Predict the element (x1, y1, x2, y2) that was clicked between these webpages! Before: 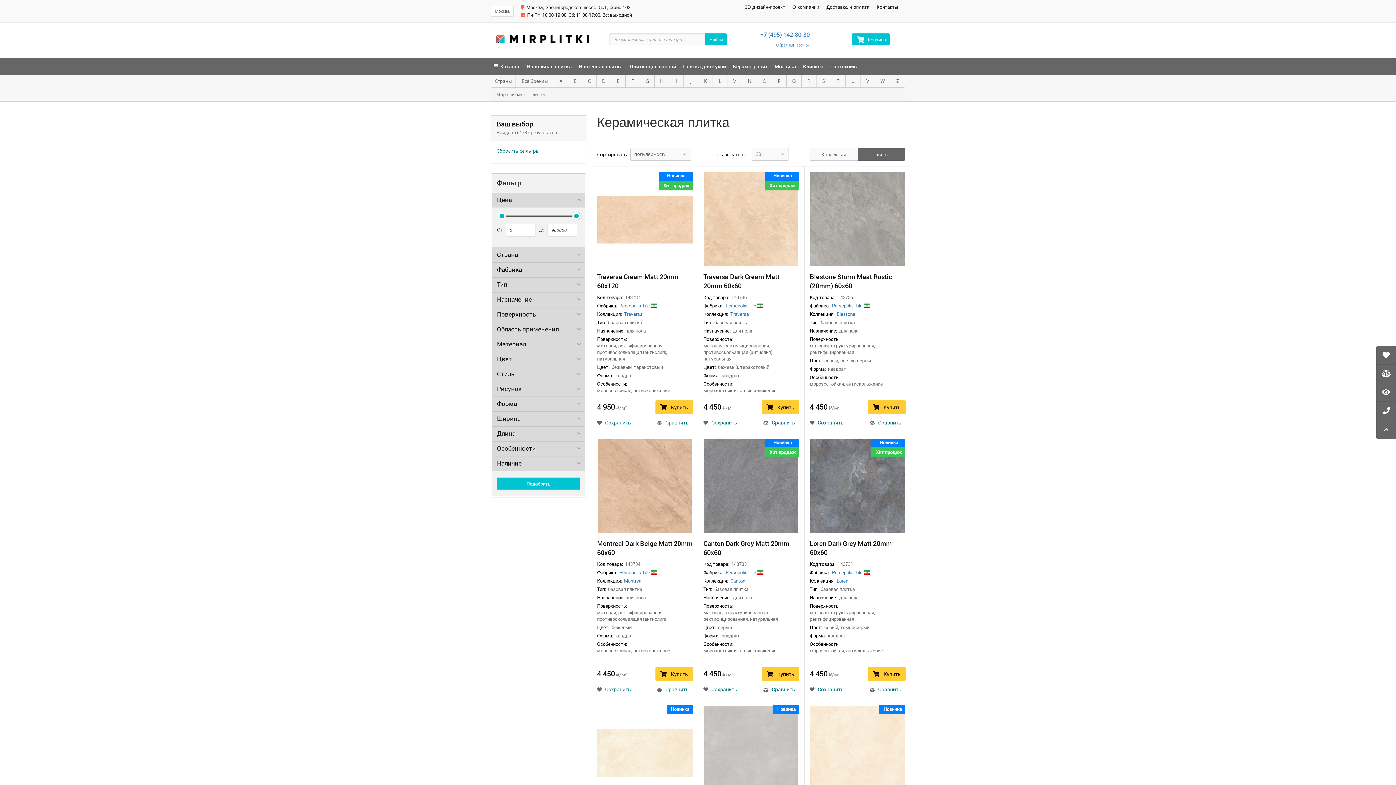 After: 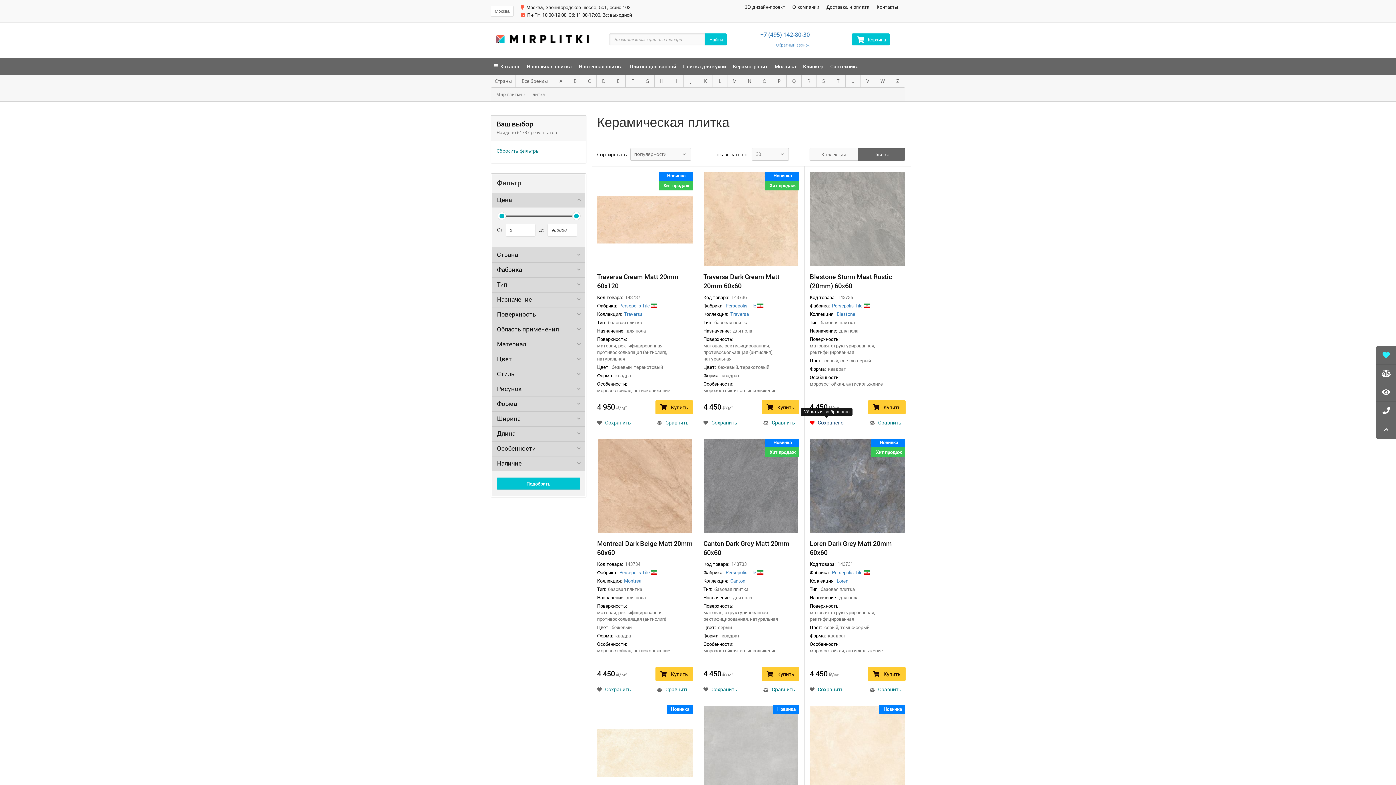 Action: label:  Сохранить bbox: (809, 419, 843, 426)